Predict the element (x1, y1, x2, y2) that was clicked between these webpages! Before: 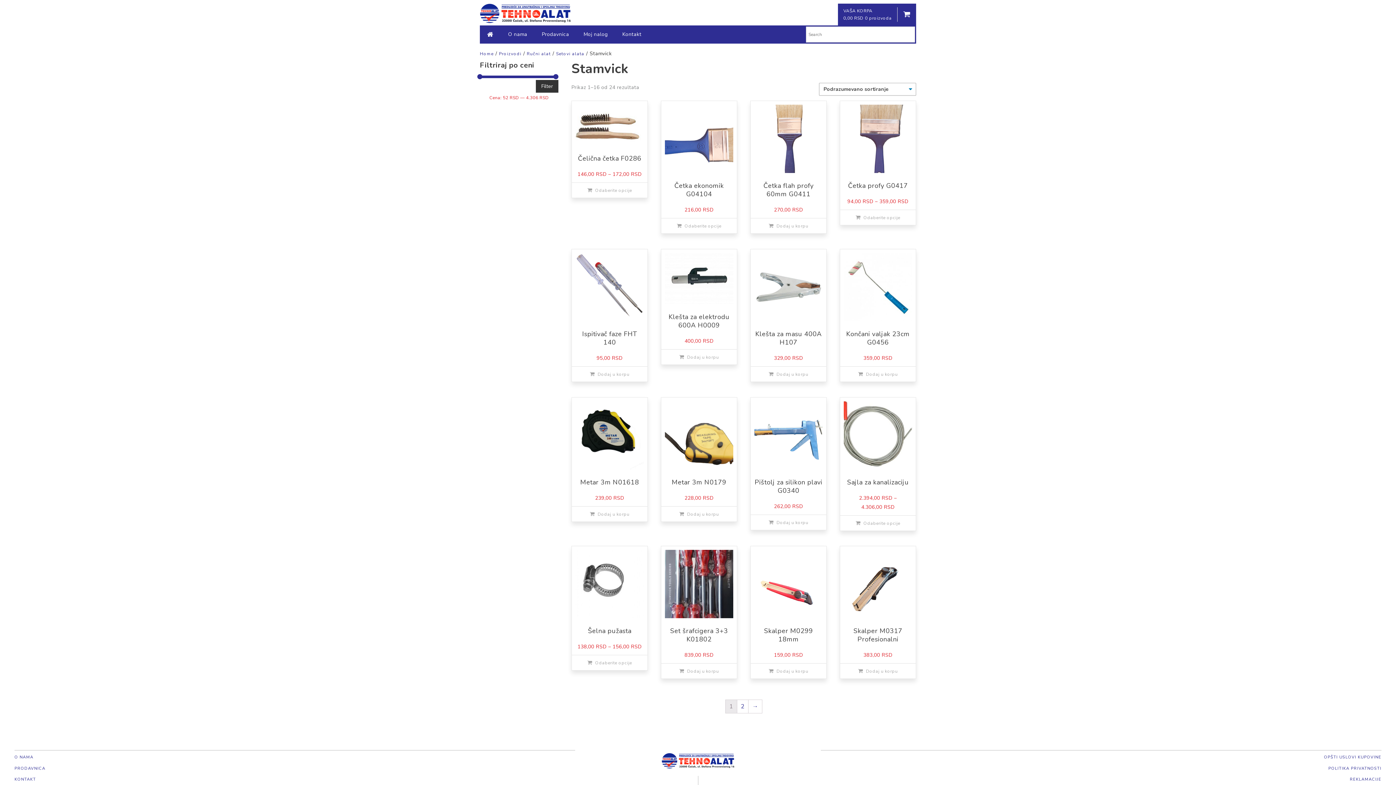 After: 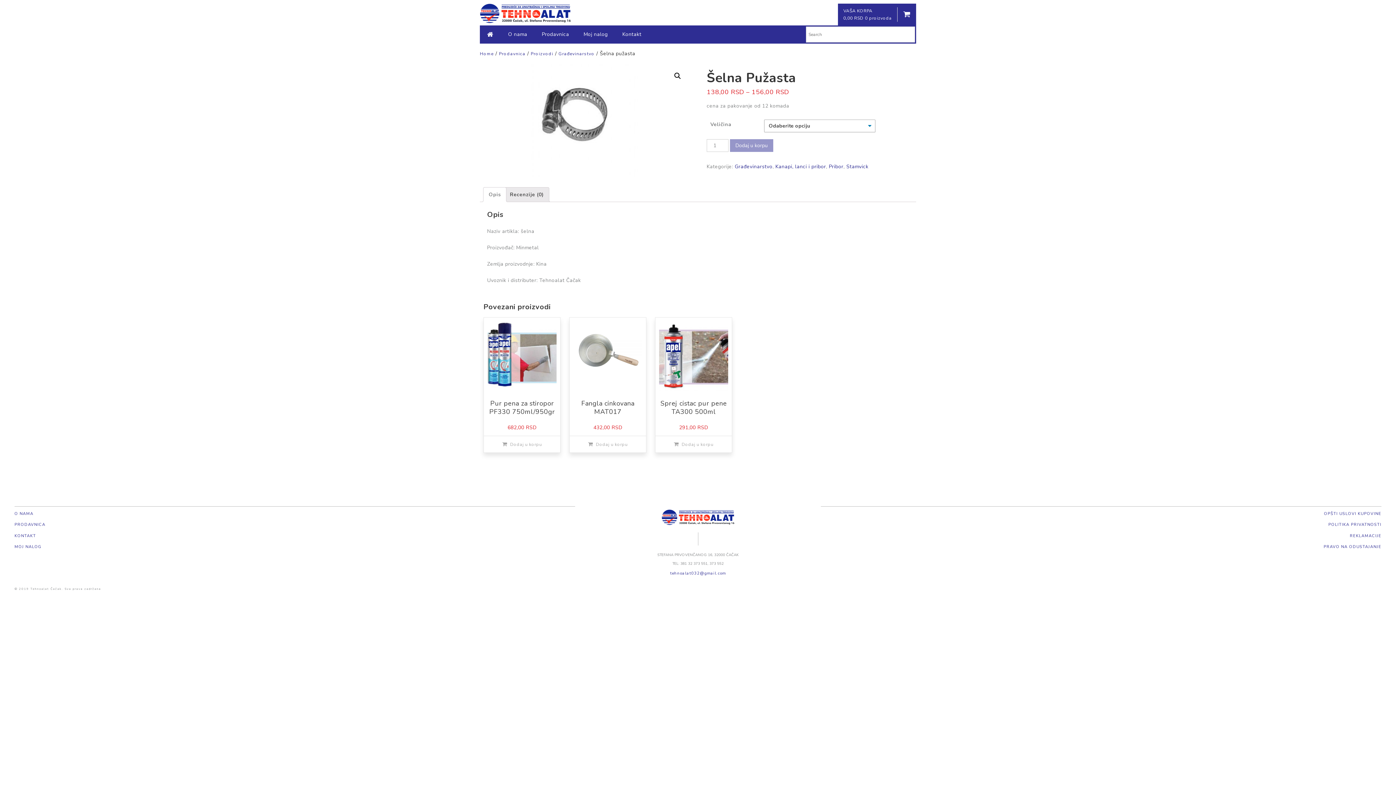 Action: bbox: (575, 550, 643, 618)